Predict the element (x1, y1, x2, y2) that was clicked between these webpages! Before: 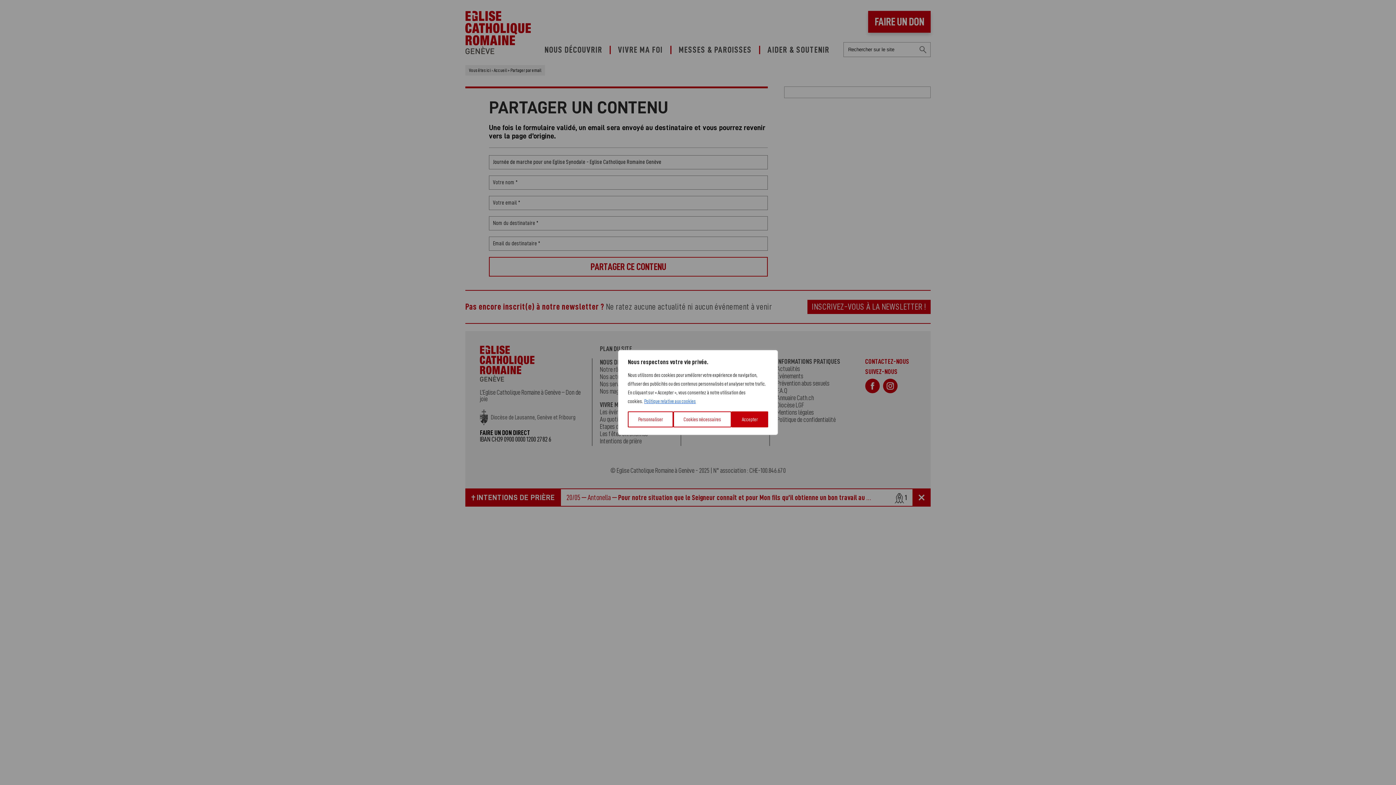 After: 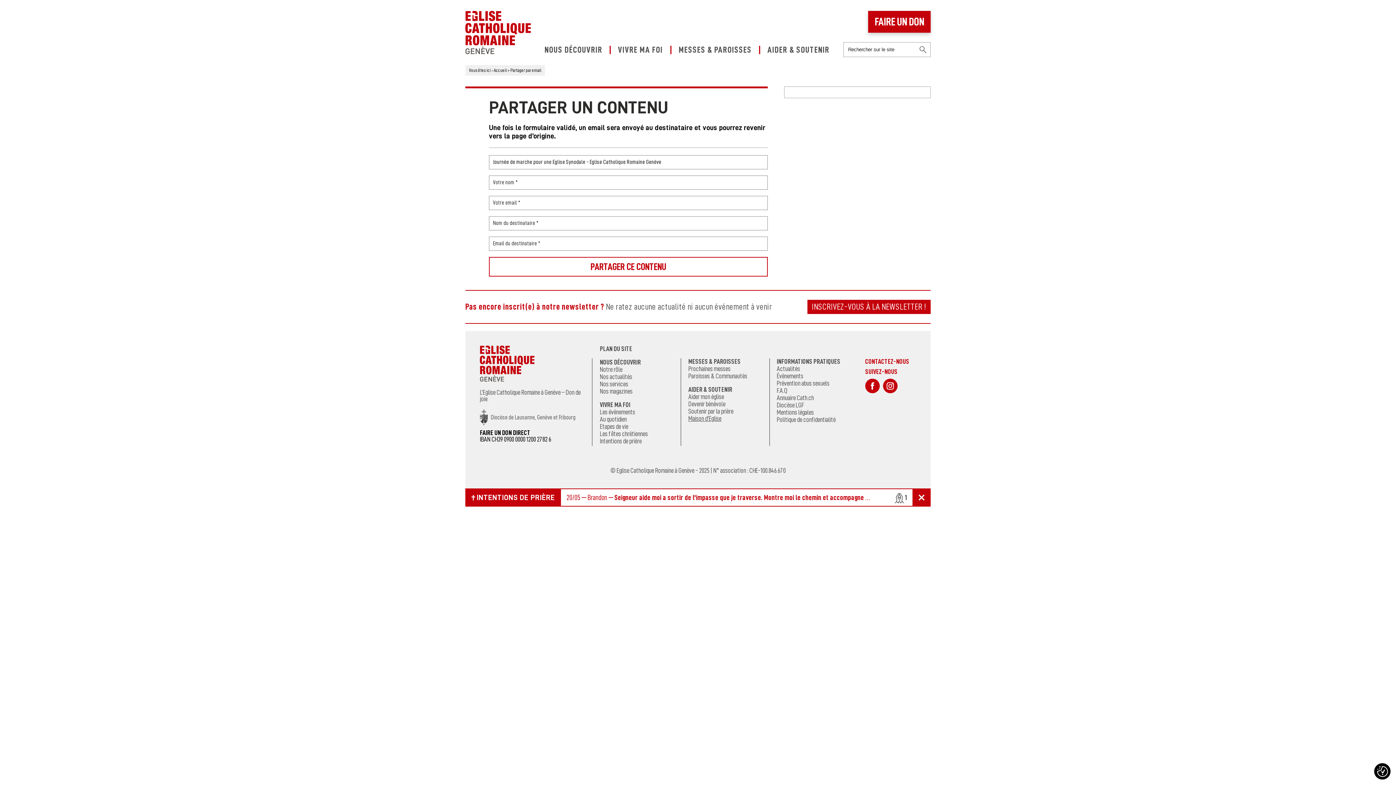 Action: label: Accepter bbox: (731, 411, 768, 427)